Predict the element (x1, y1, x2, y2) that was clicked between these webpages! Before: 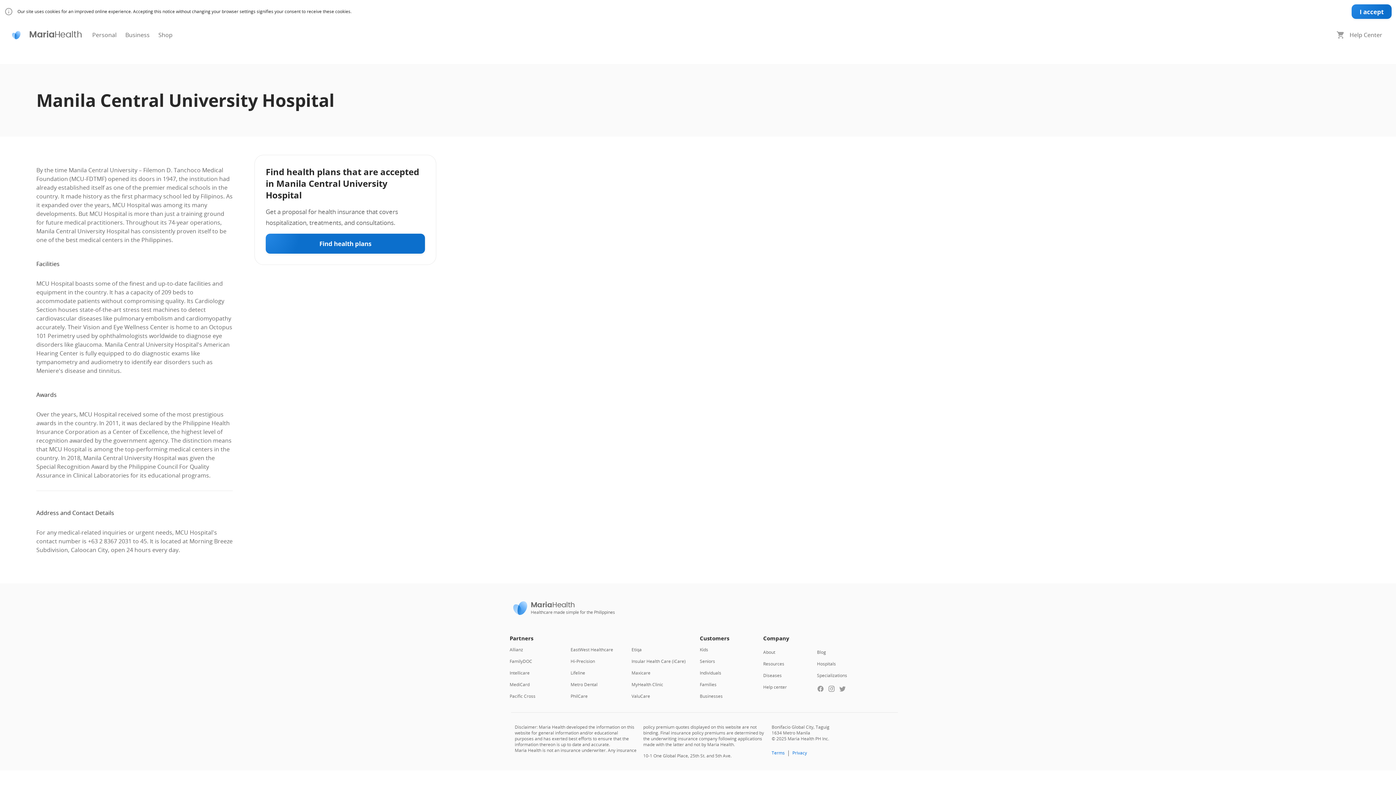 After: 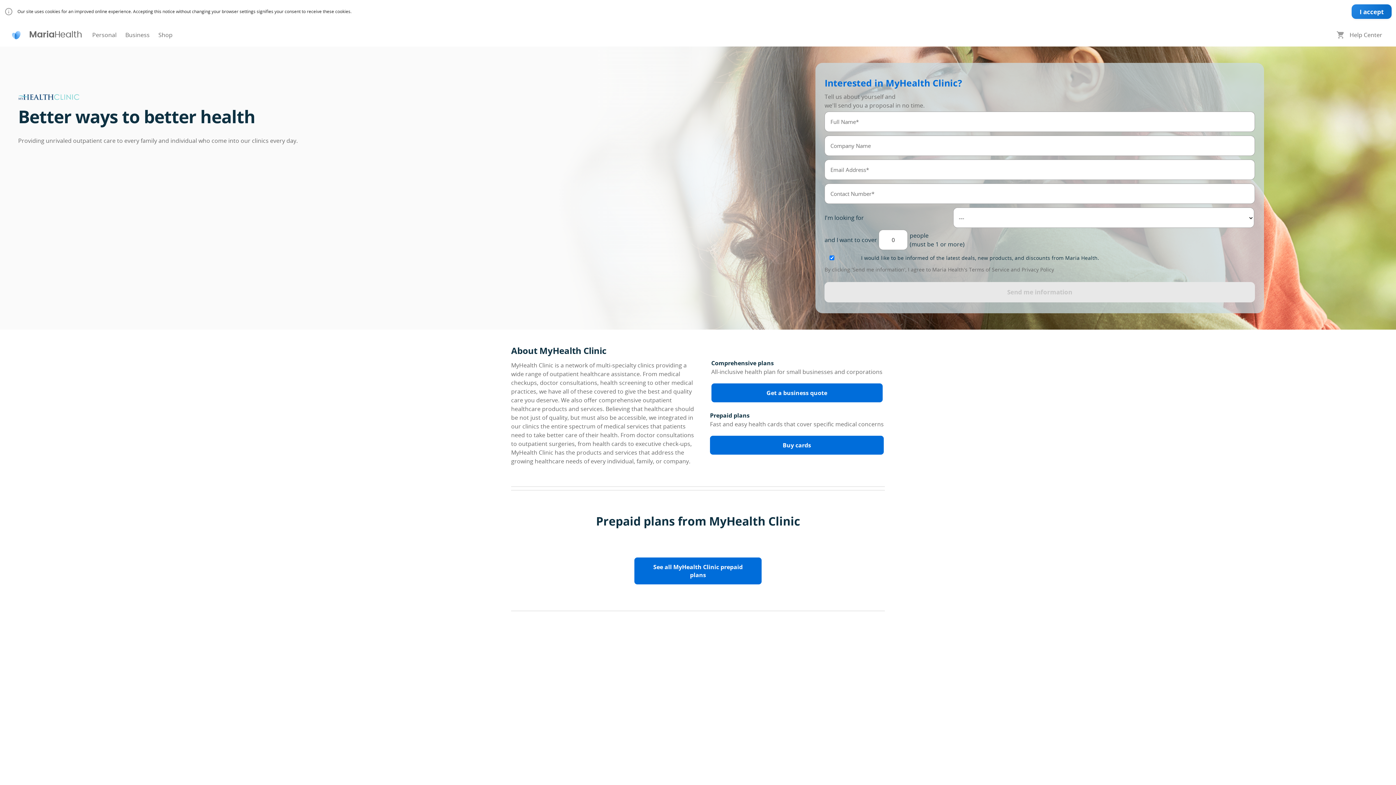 Action: label: MyHealth Clinic bbox: (631, 681, 663, 688)